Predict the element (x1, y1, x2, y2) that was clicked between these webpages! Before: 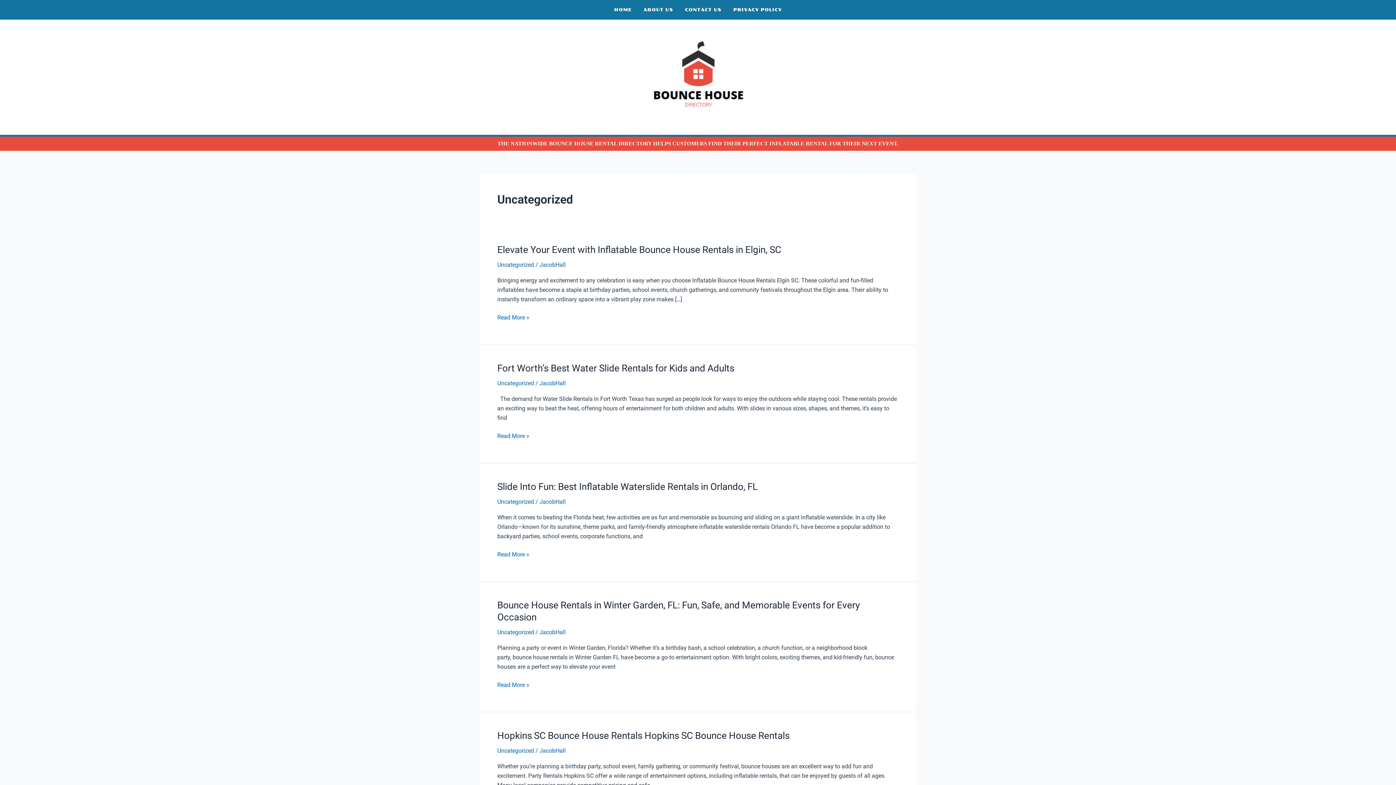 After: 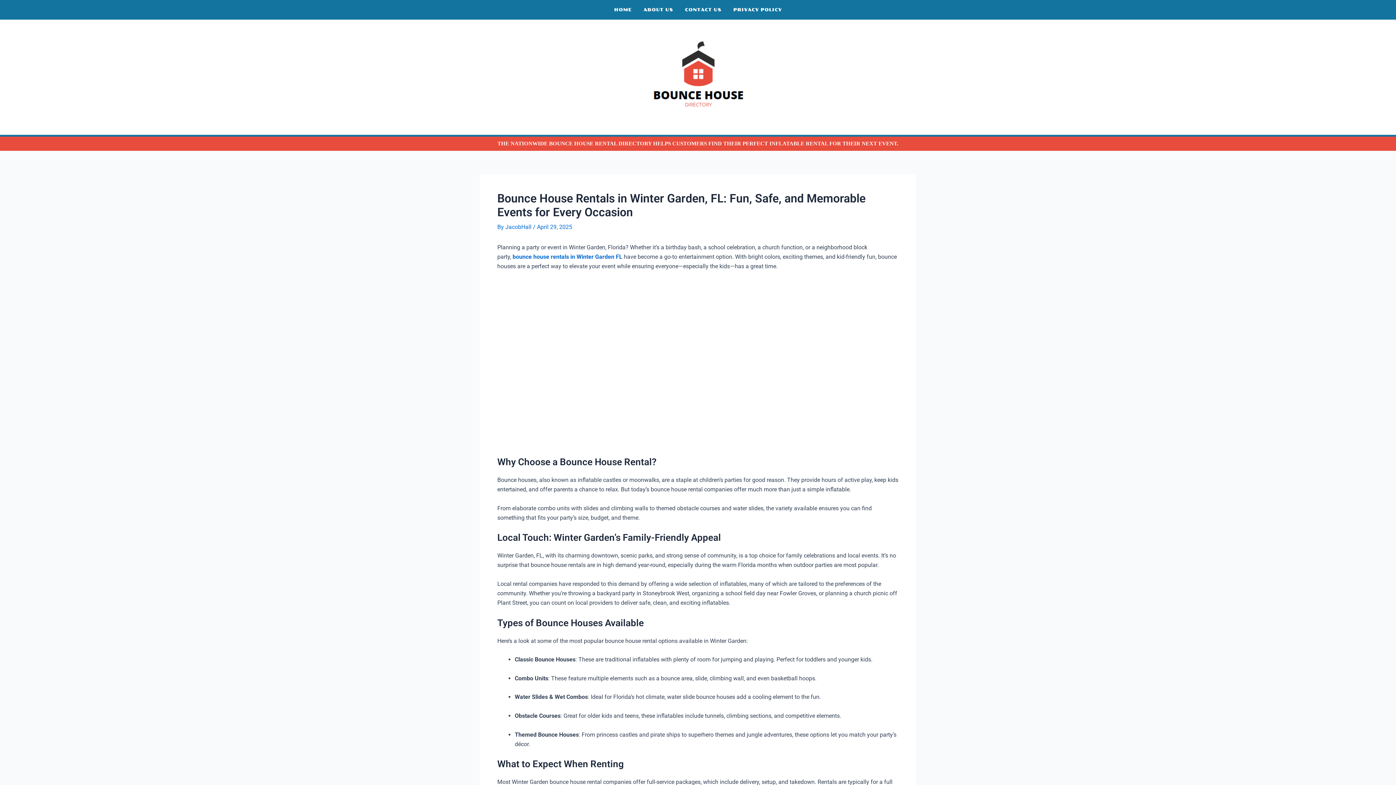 Action: label: Bounce House Rentals in Winter Garden, FL: Fun, Safe, and Memorable Events for Every Occasion
Read More » bbox: (497, 680, 529, 690)